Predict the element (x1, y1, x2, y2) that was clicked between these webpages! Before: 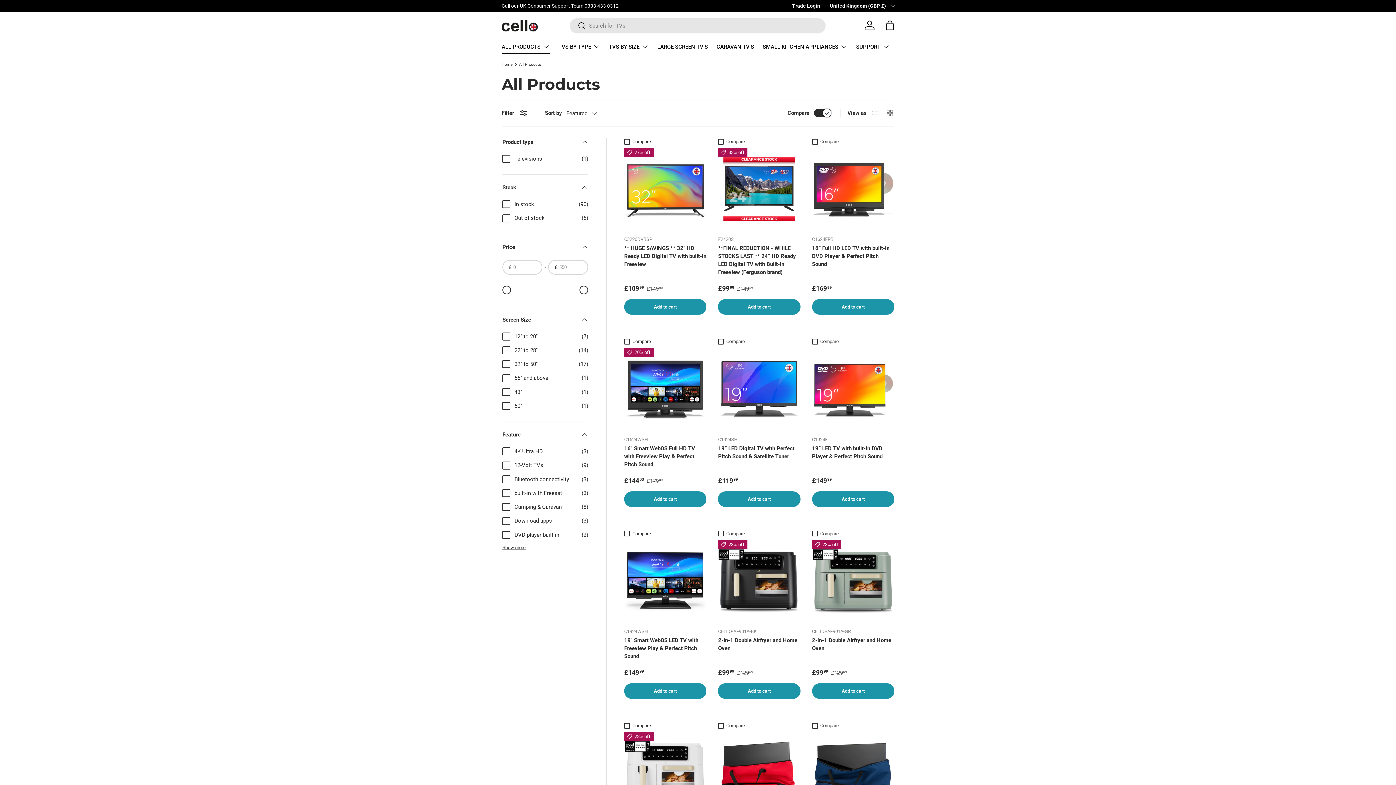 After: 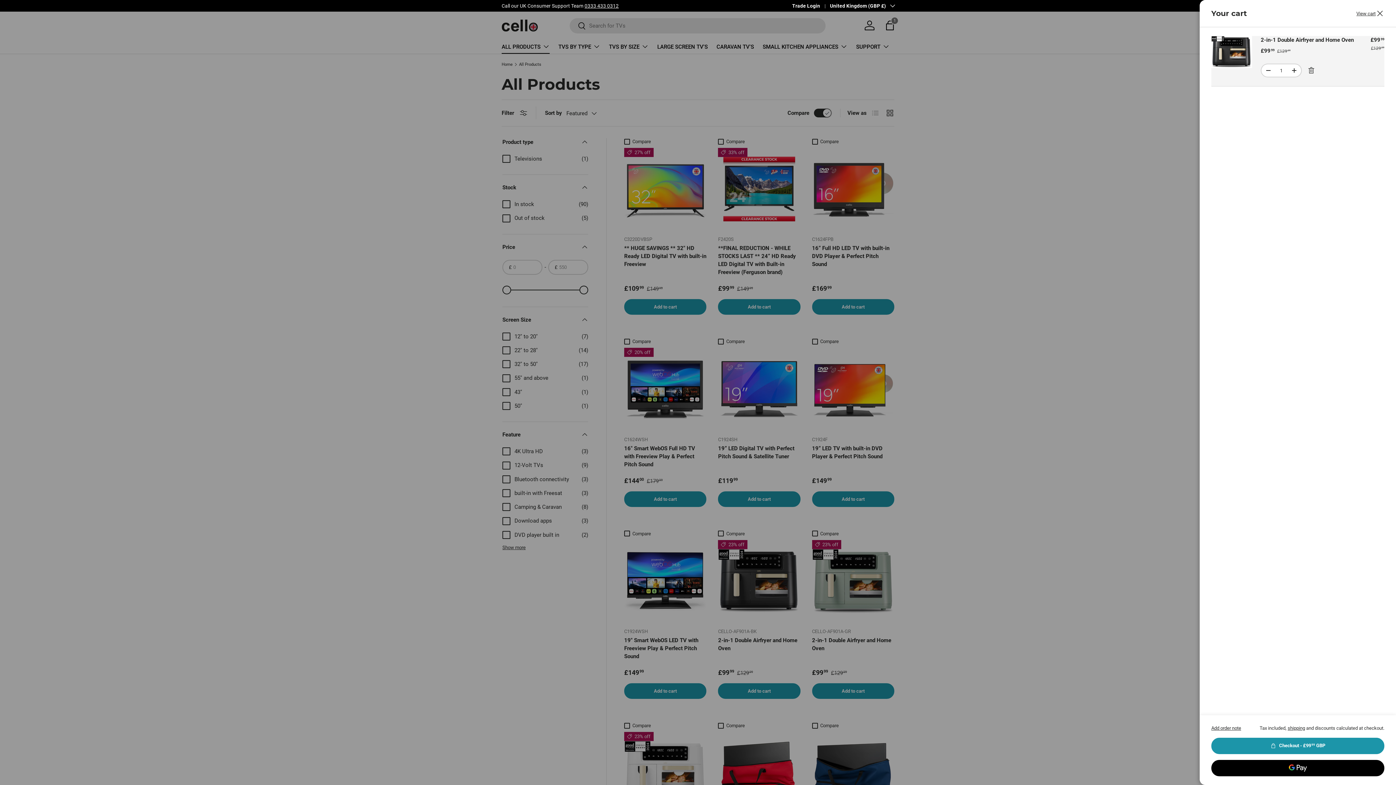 Action: bbox: (718, 683, 800, 699) label: Add to cart